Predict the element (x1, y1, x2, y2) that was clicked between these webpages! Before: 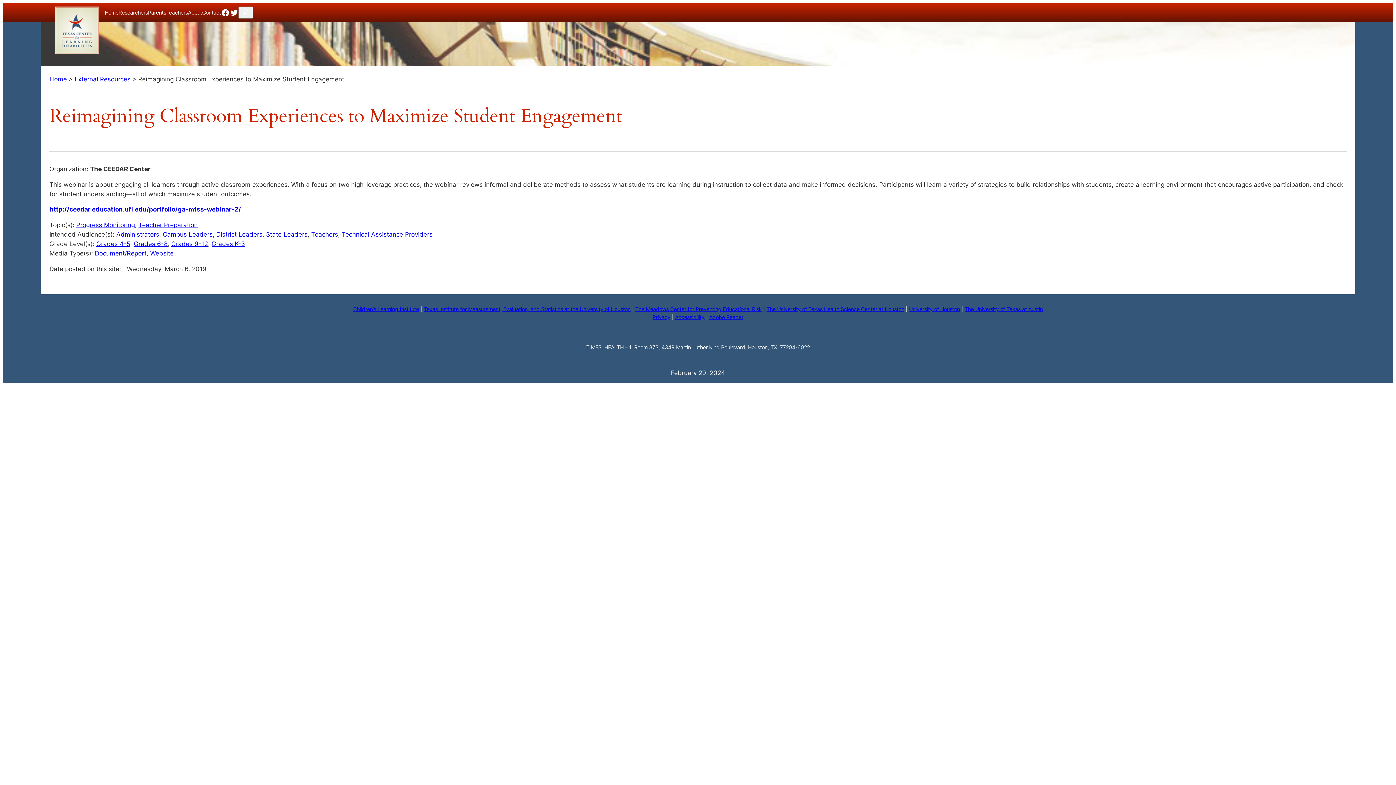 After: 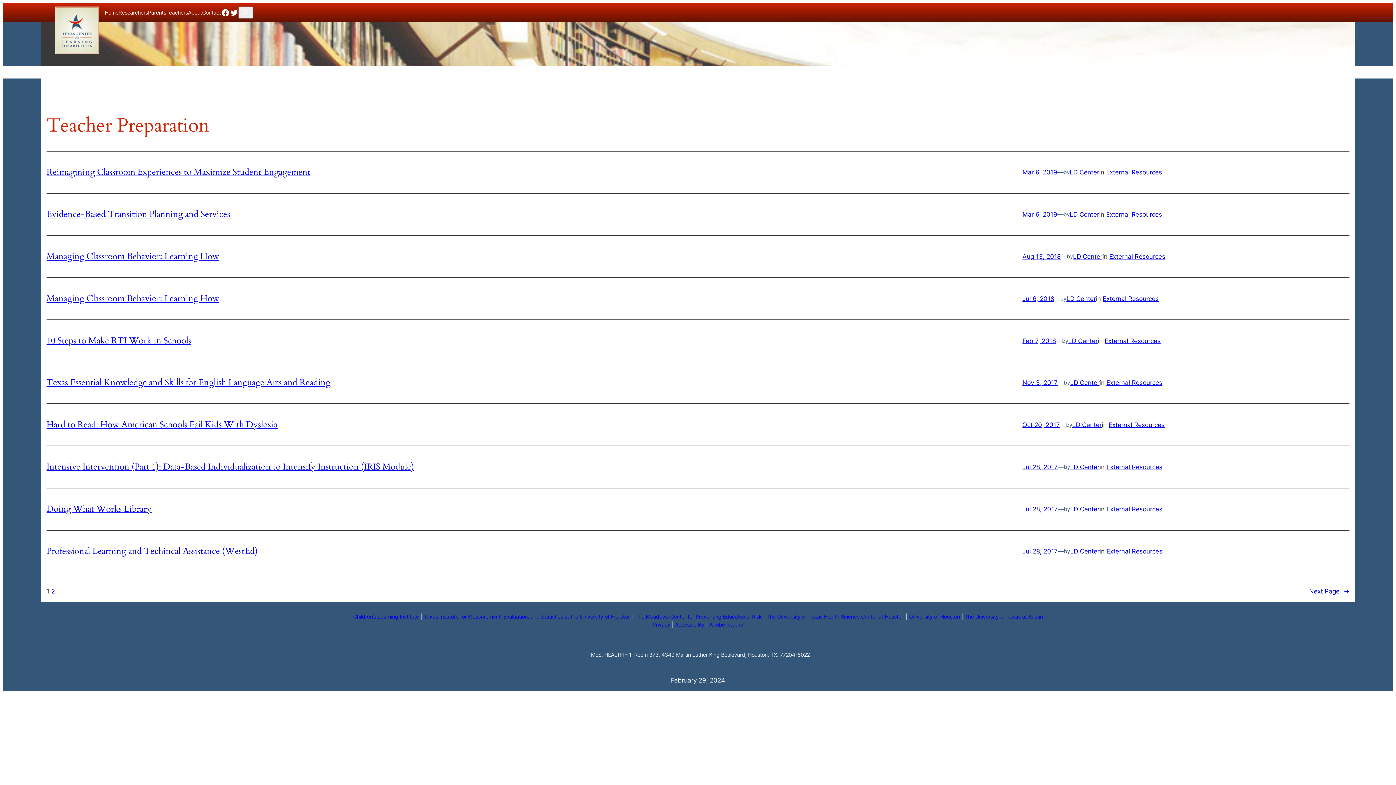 Action: bbox: (138, 221, 197, 228) label: Teacher Preparation